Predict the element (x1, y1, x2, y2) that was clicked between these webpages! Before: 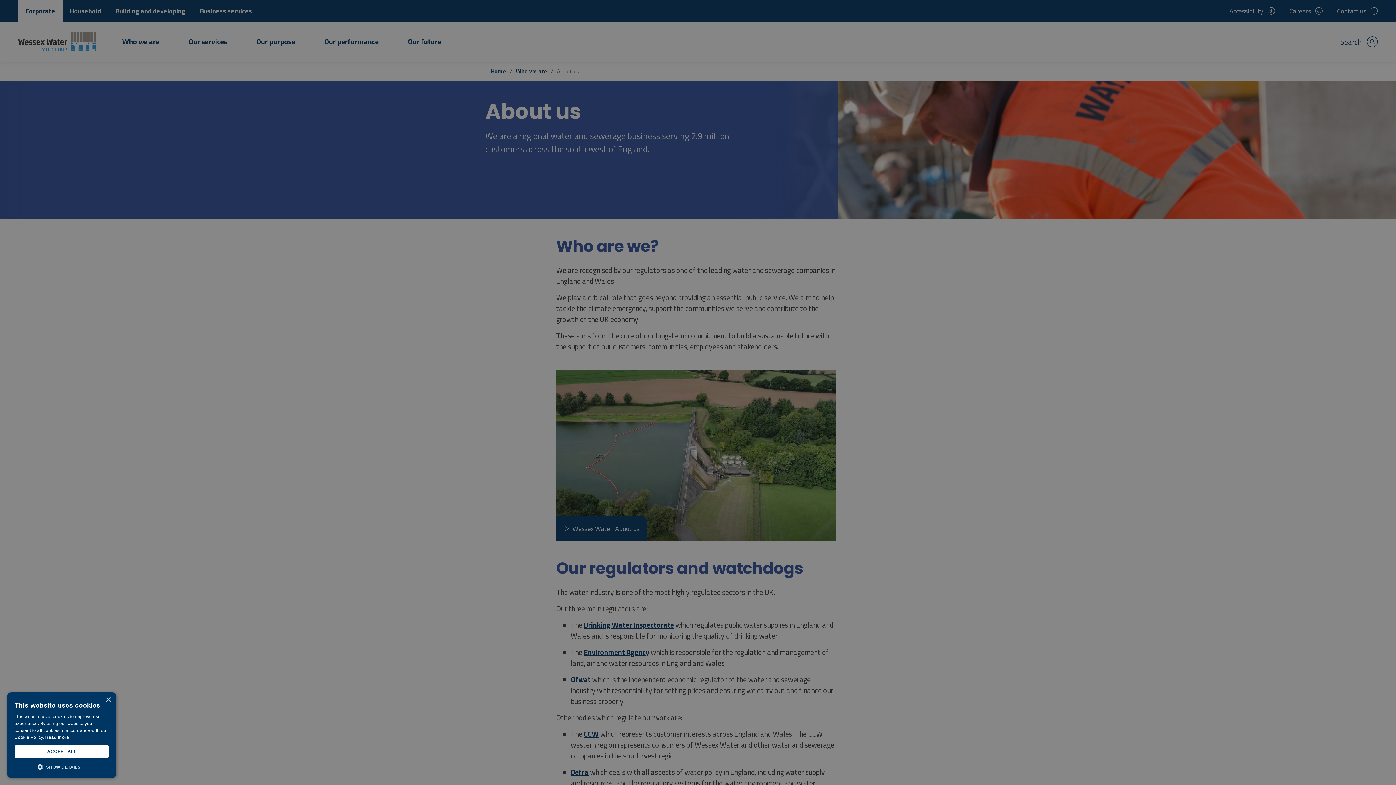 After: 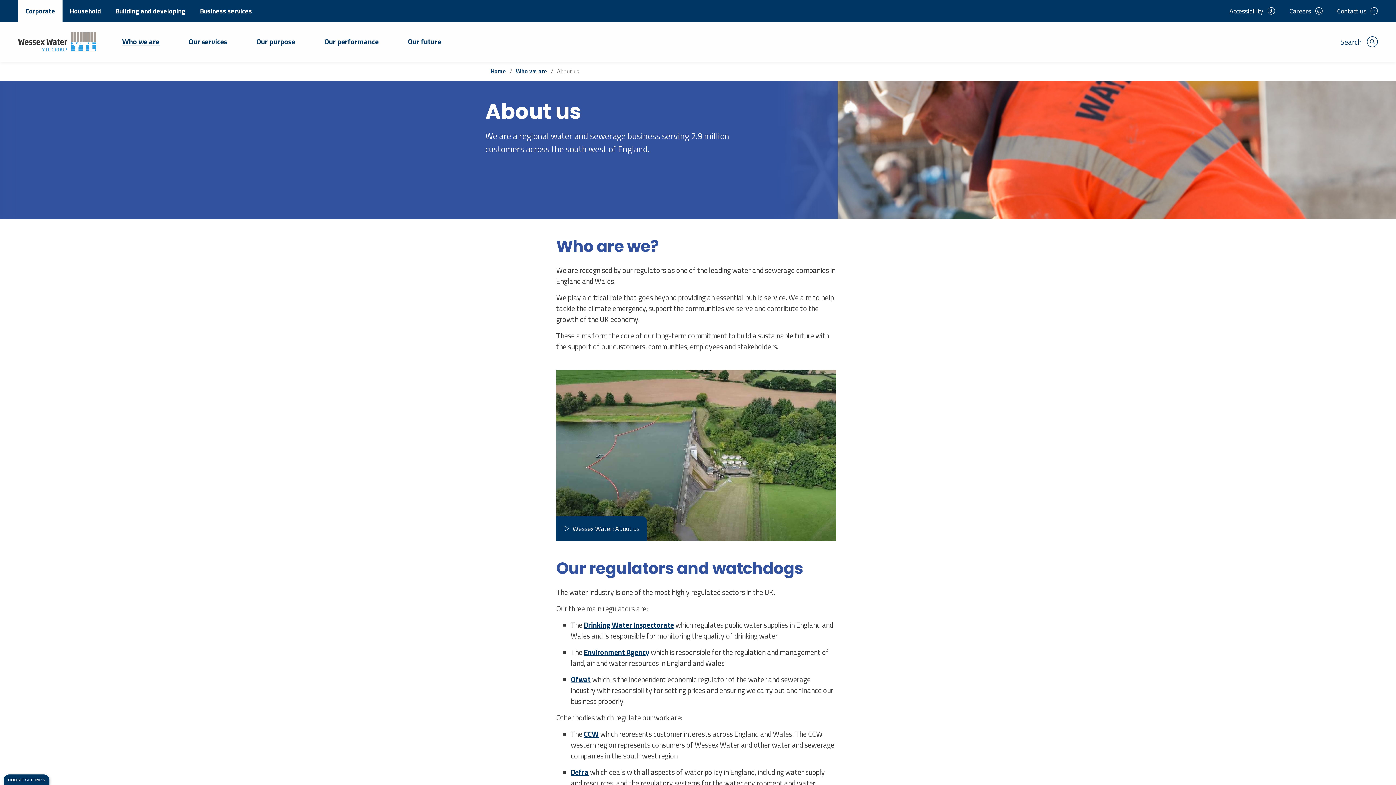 Action: label: Close bbox: (105, 697, 110, 703)